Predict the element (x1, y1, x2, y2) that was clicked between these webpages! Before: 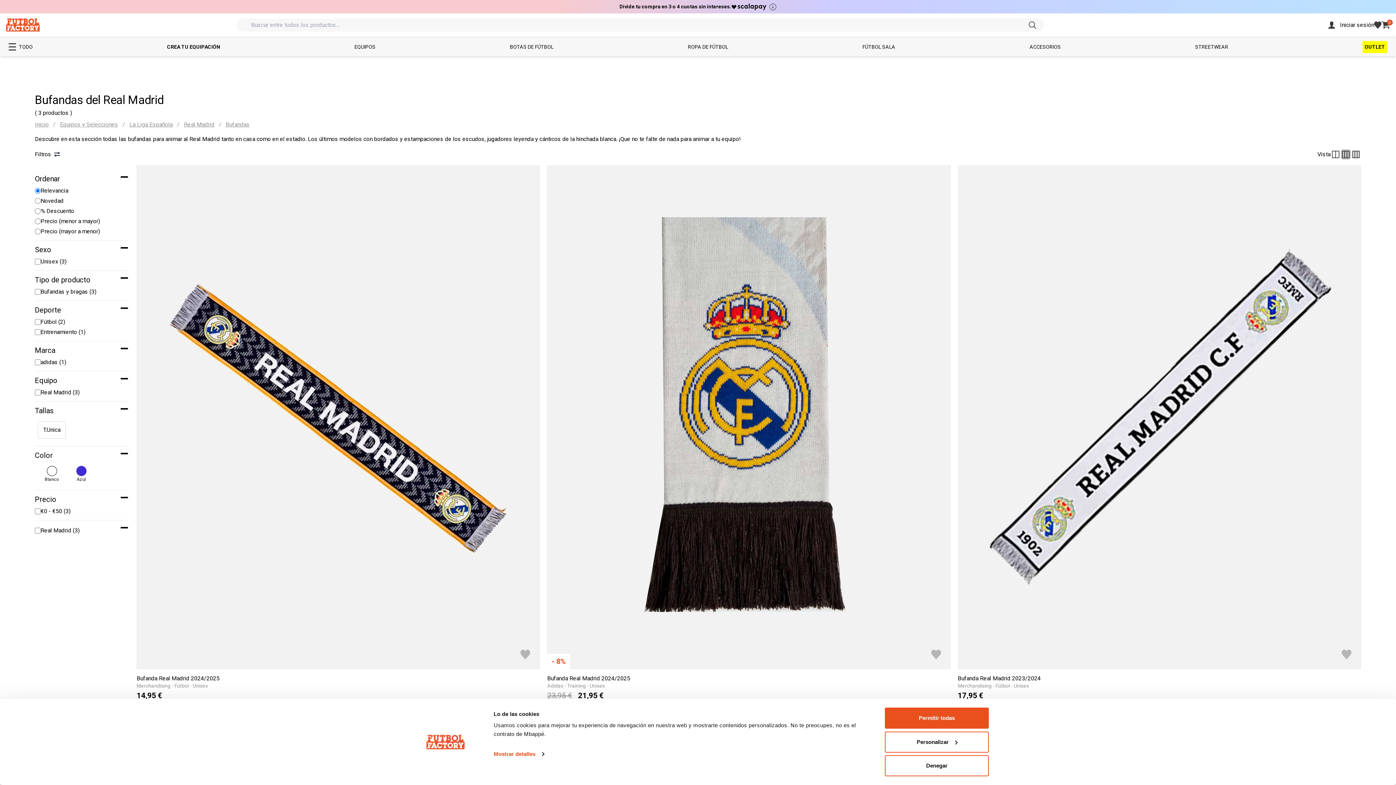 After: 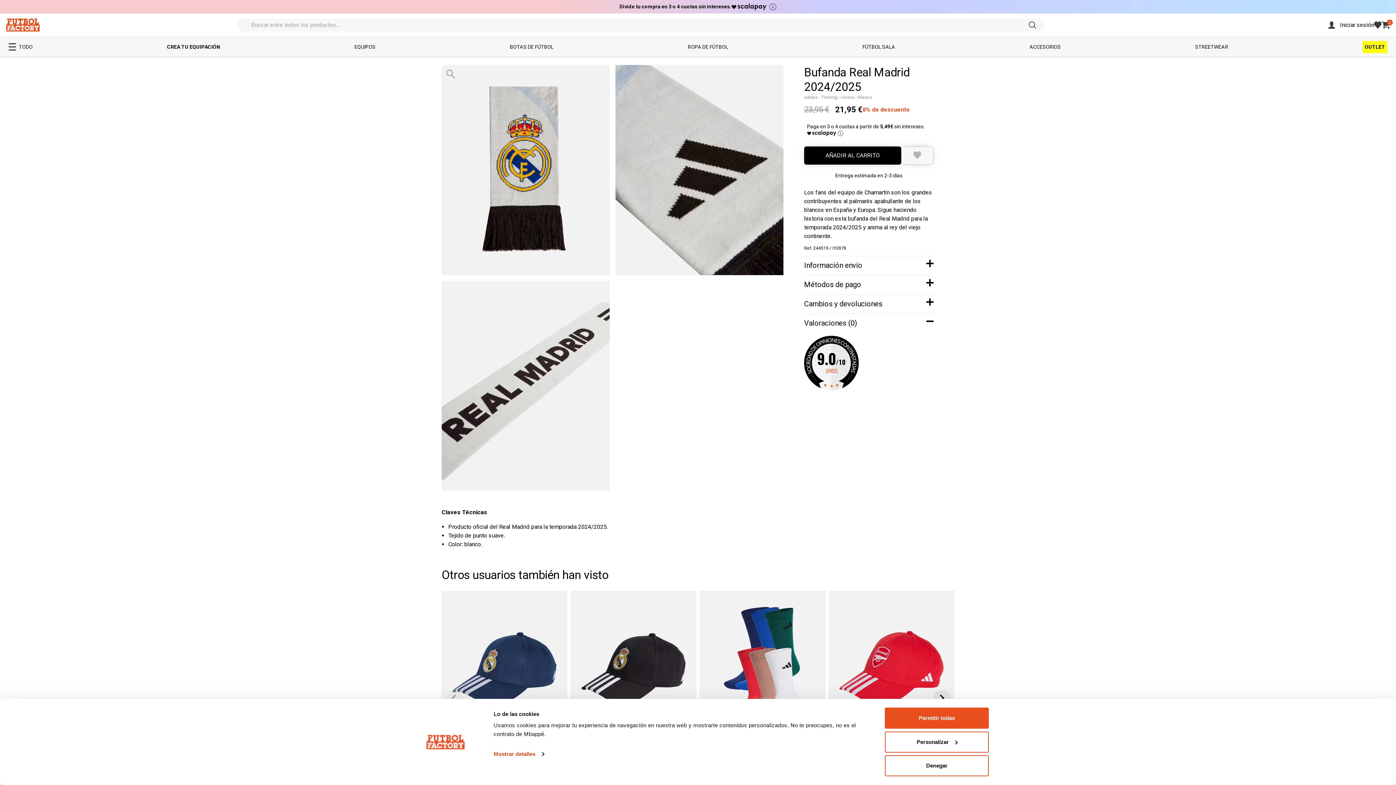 Action: bbox: (547, 675, 950, 710) label: Bufanda Real Madrid 2024/2025
Adidas - Training - Unisex
23,95 €
21,95 €
Paga en 3 o 4 cuotas a partir de 5,49 € sin intereses.